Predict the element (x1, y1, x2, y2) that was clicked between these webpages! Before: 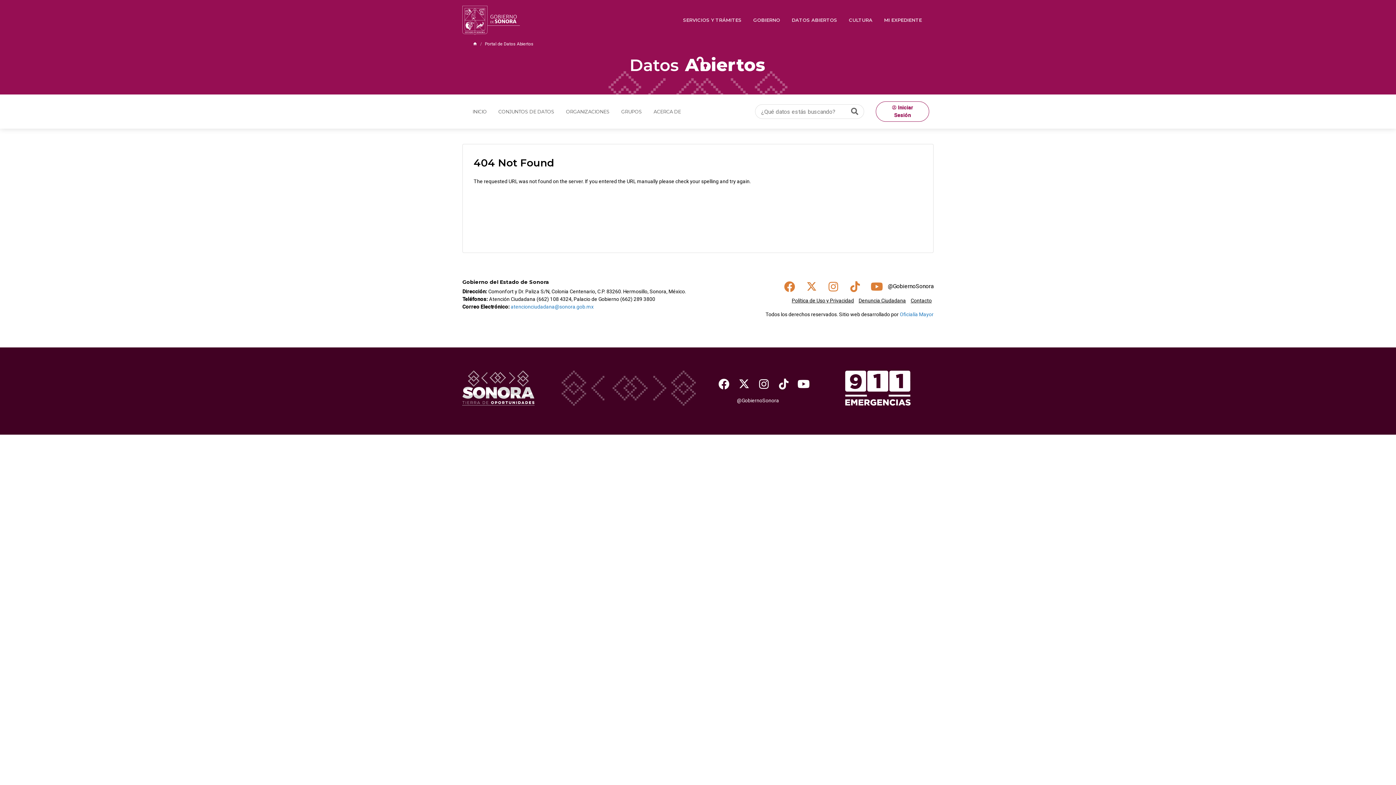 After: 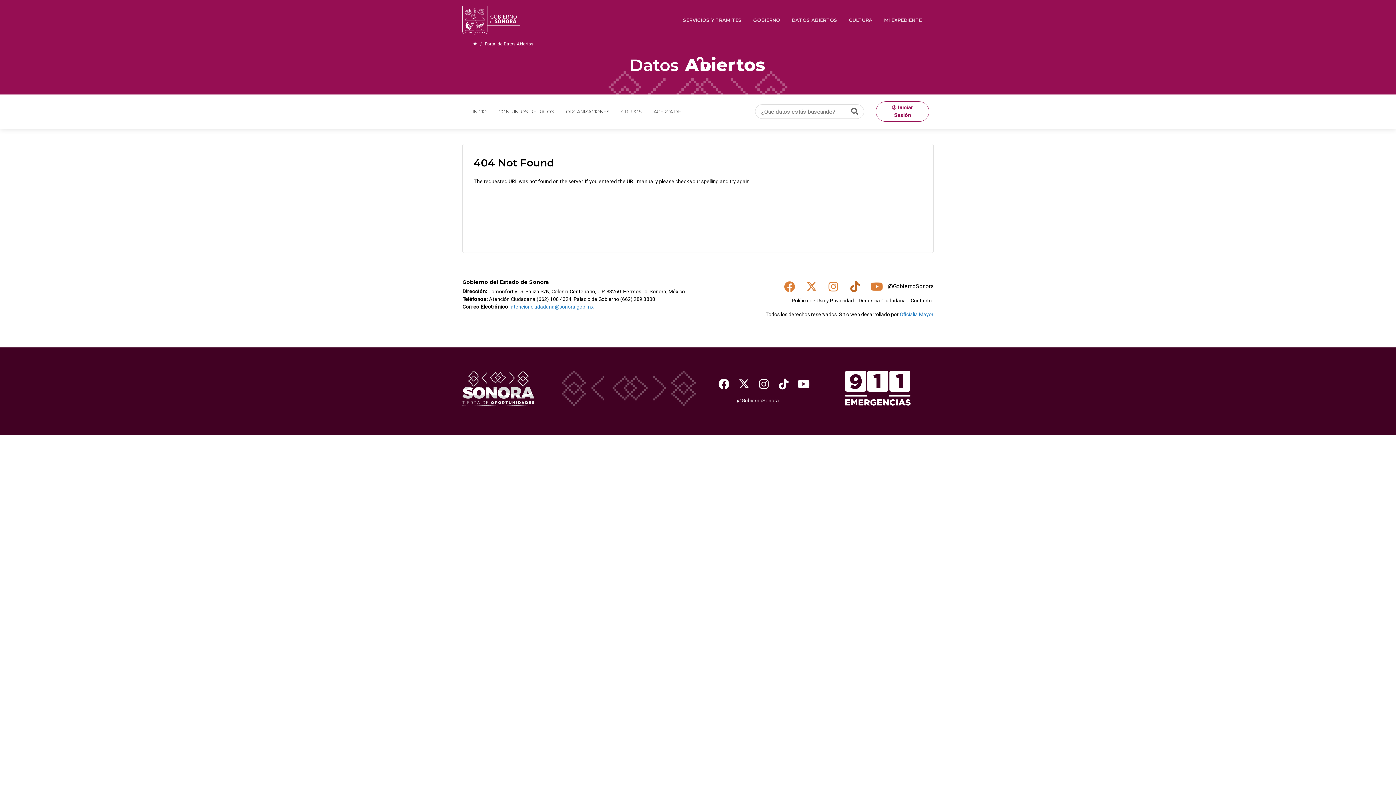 Action: bbox: (844, 279, 866, 293)